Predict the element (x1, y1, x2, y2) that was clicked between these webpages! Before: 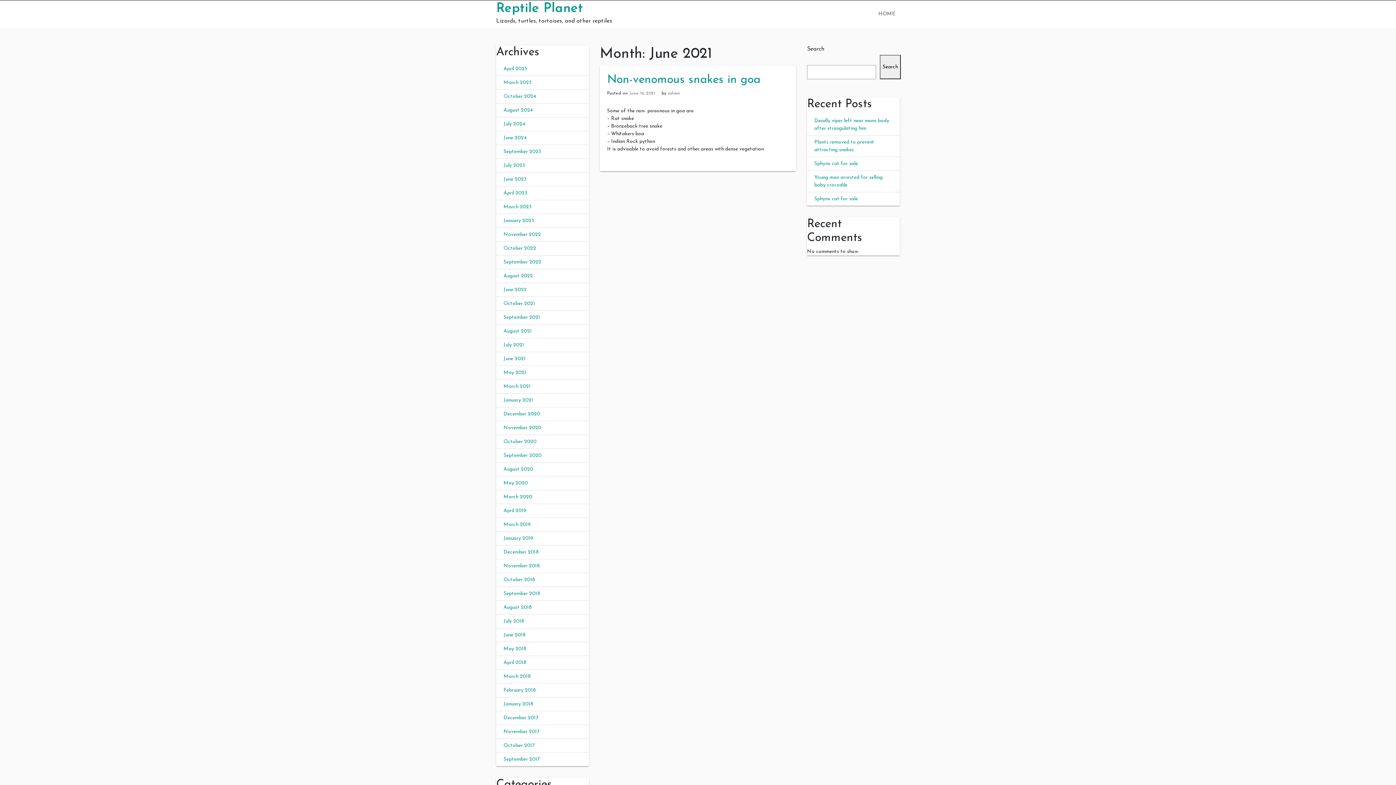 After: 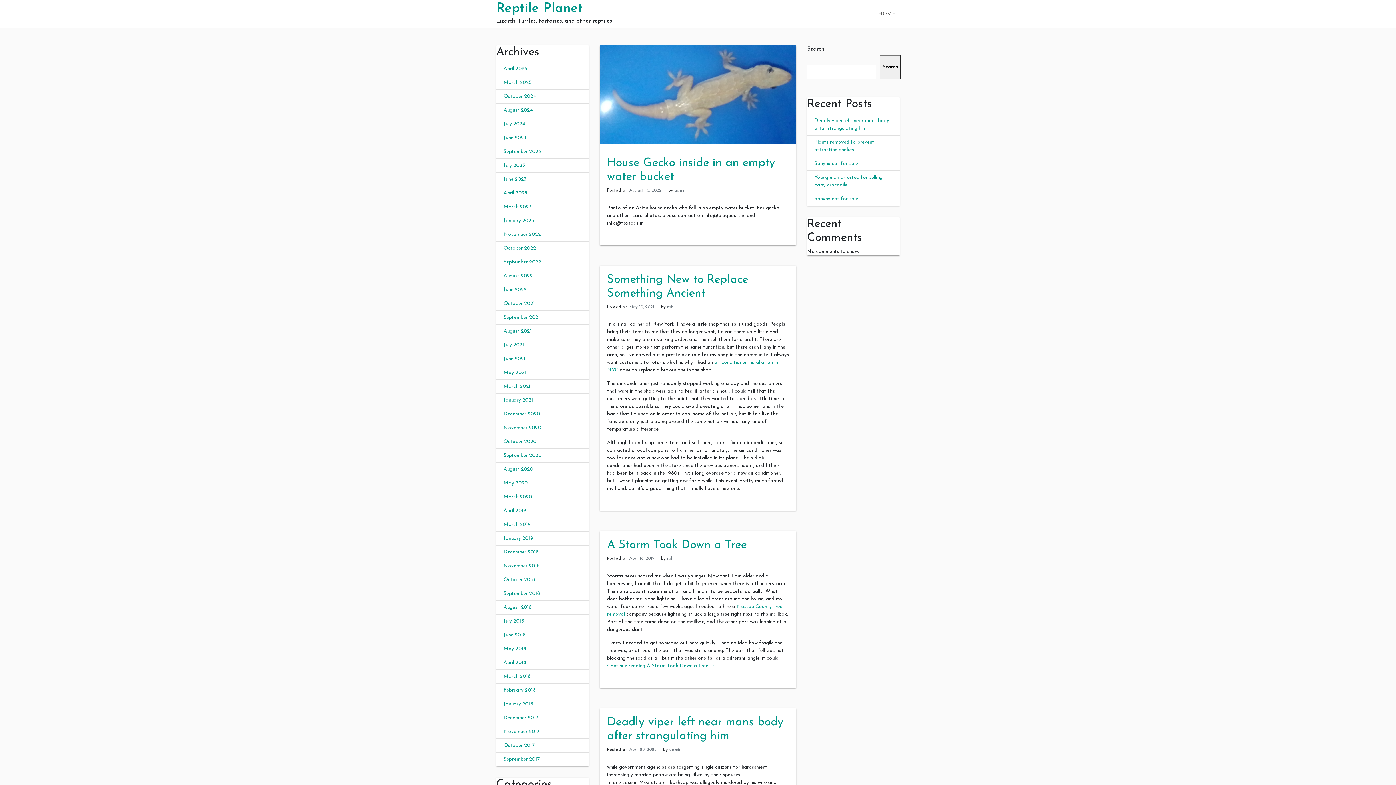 Action: label: Reptile Planet bbox: (496, 2, 583, 15)